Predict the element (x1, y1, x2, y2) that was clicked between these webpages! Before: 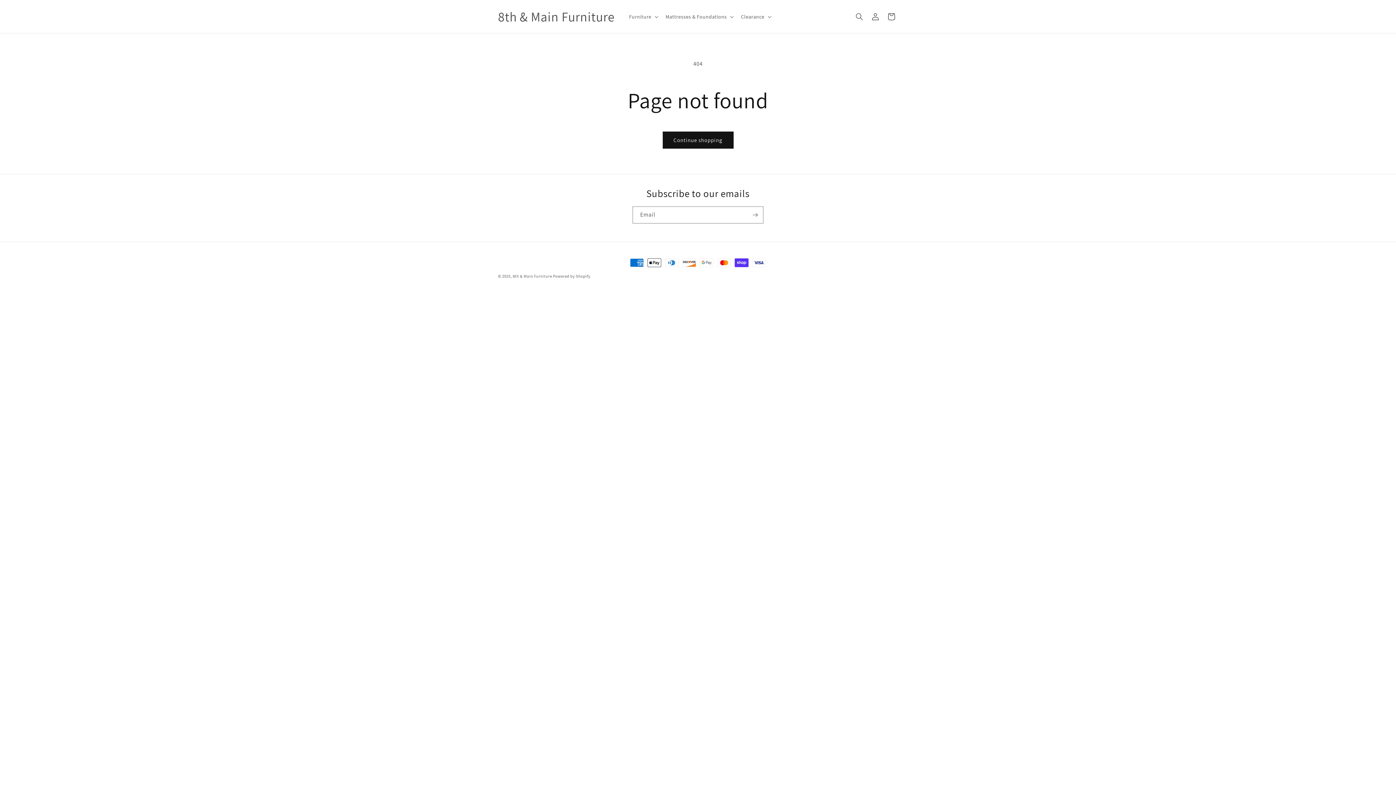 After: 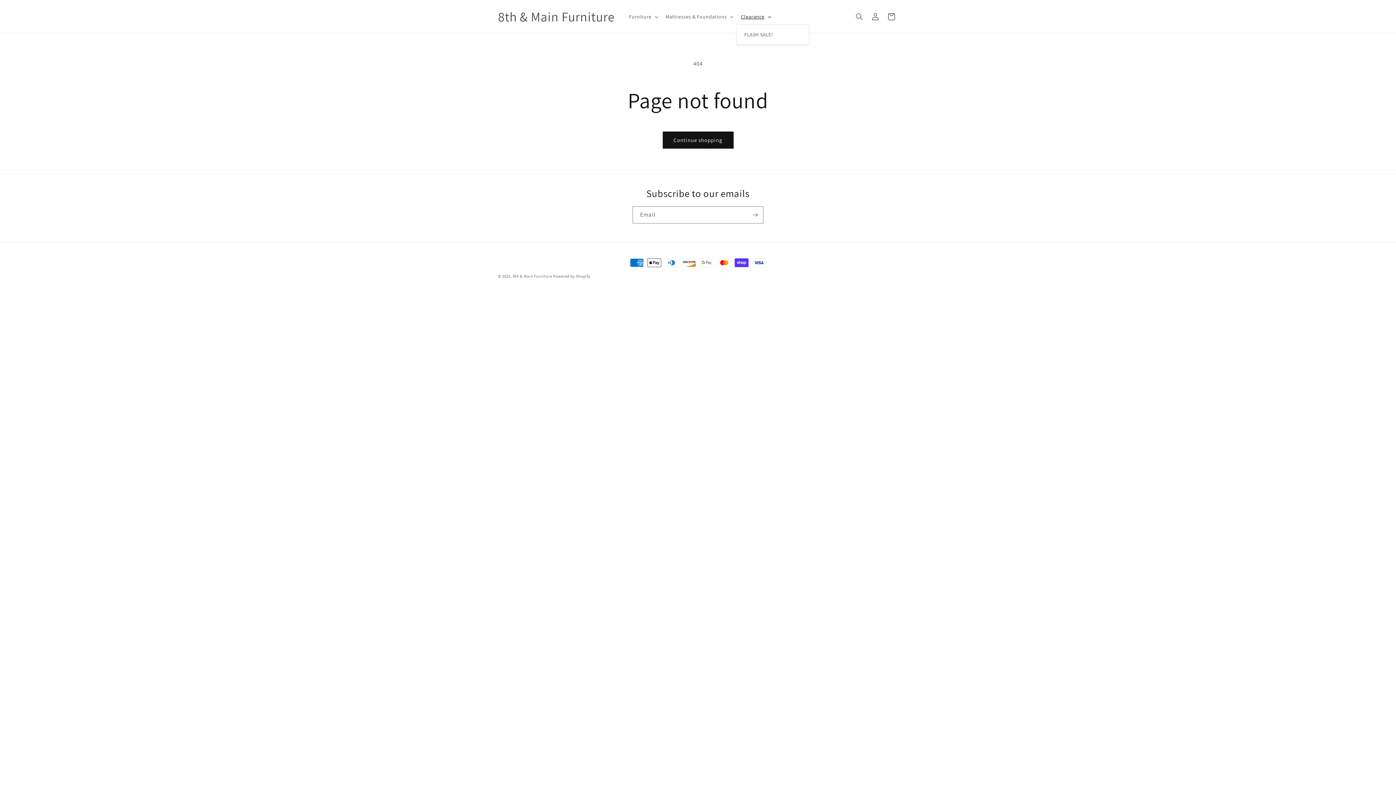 Action: label: Clearance bbox: (736, 8, 774, 24)